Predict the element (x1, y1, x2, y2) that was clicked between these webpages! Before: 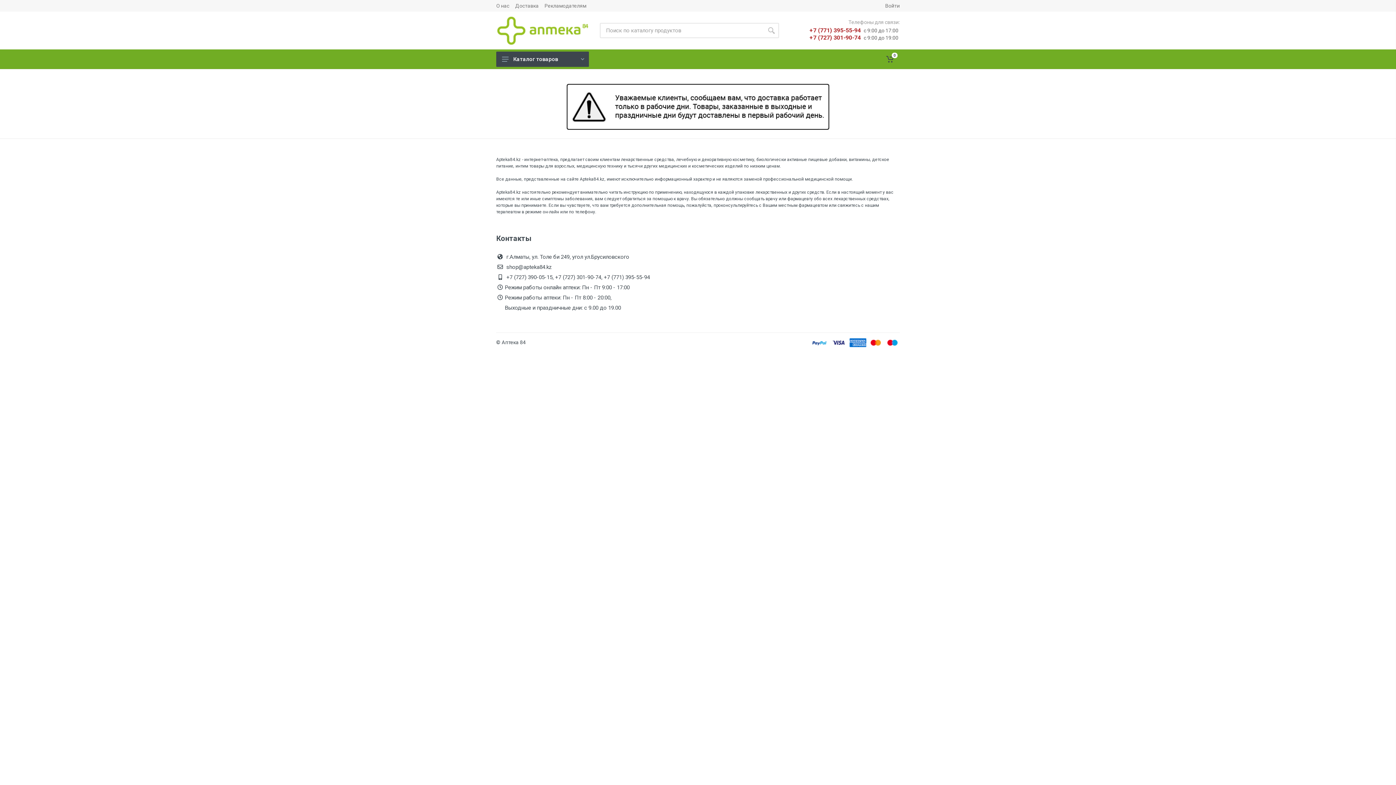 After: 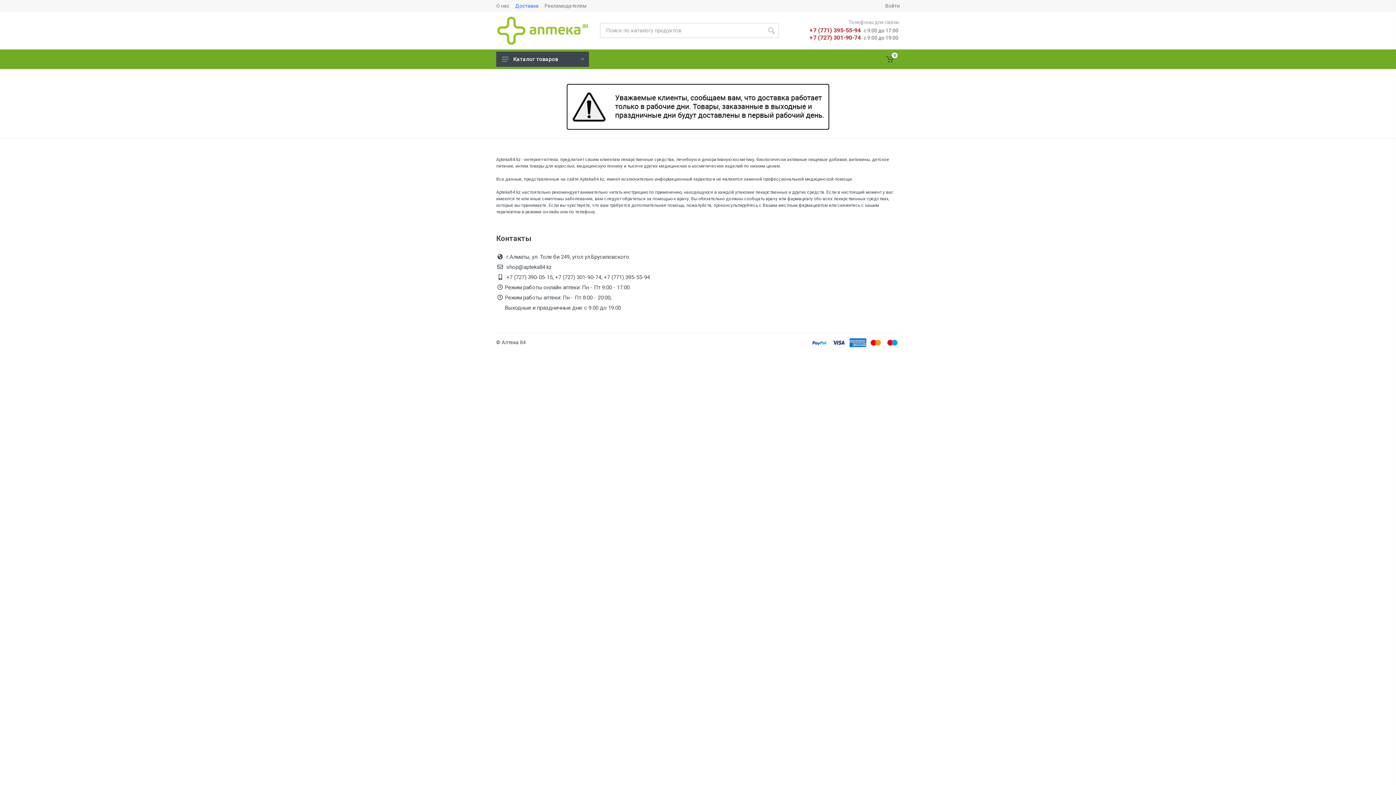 Action: bbox: (515, 3, 538, 8) label: Доставка